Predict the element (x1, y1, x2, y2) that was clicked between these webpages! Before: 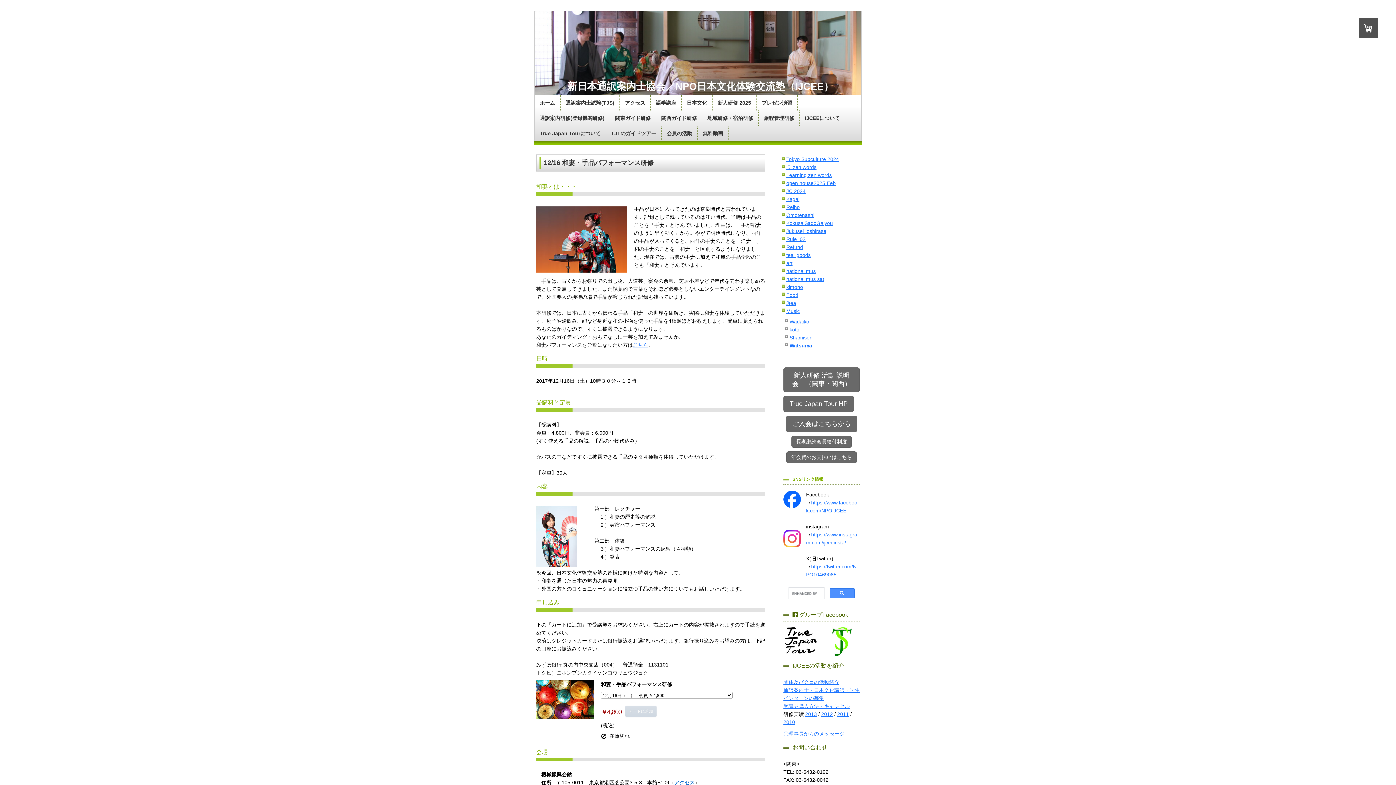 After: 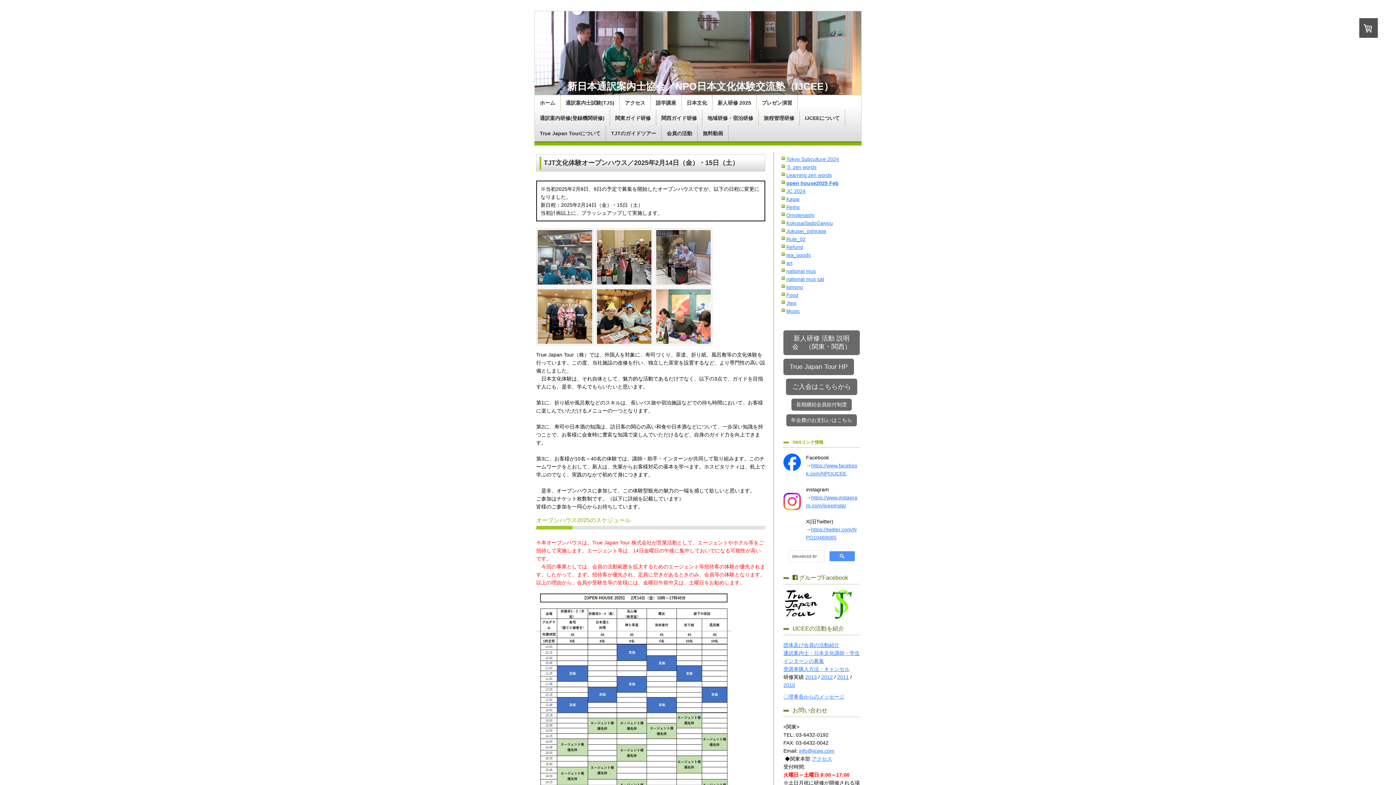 Action: label: open house2025 Feb bbox: (781, 180, 836, 186)